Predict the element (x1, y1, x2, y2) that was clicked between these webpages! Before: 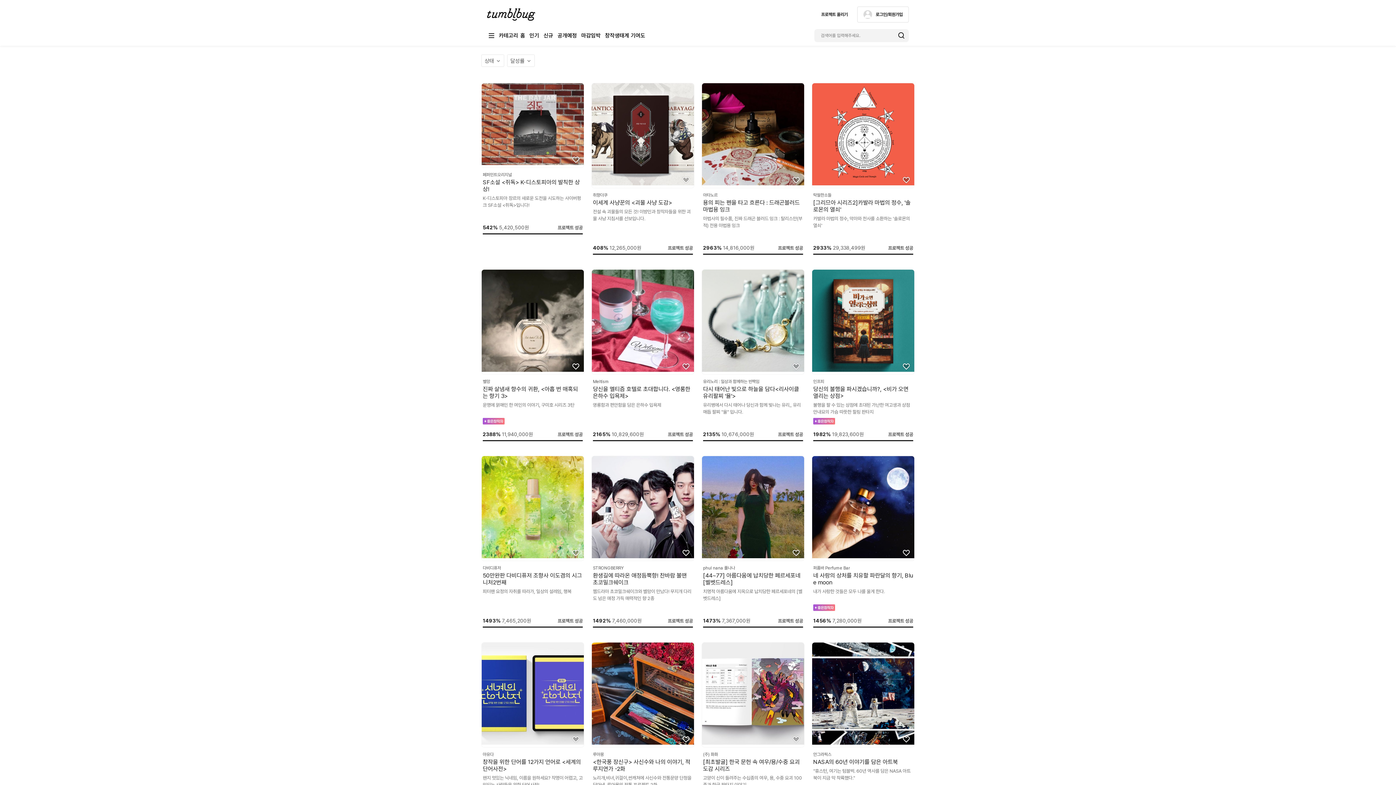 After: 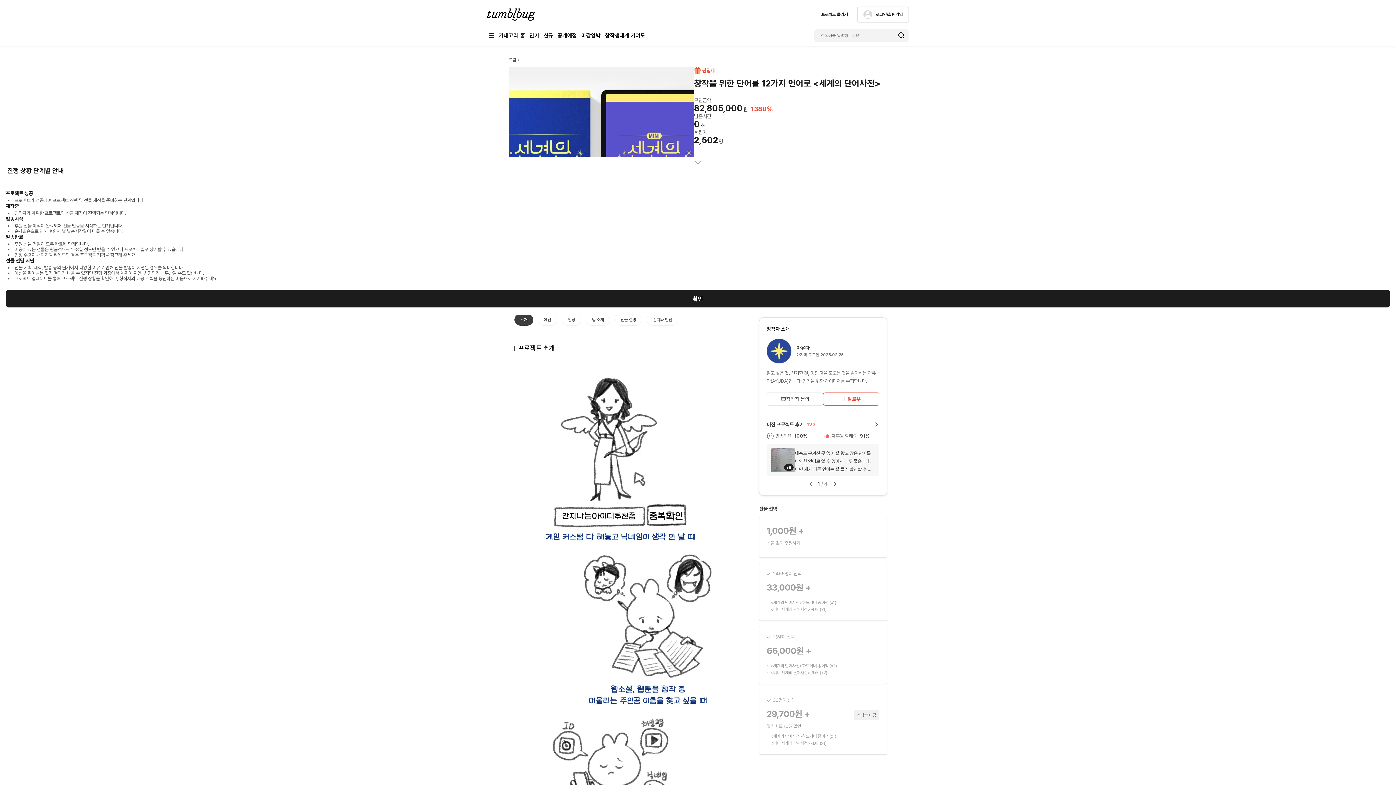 Action: bbox: (482, 322, 582, 336) label: 창작을 위한 단어를 12가지 언어로 <세계의 단어사전>